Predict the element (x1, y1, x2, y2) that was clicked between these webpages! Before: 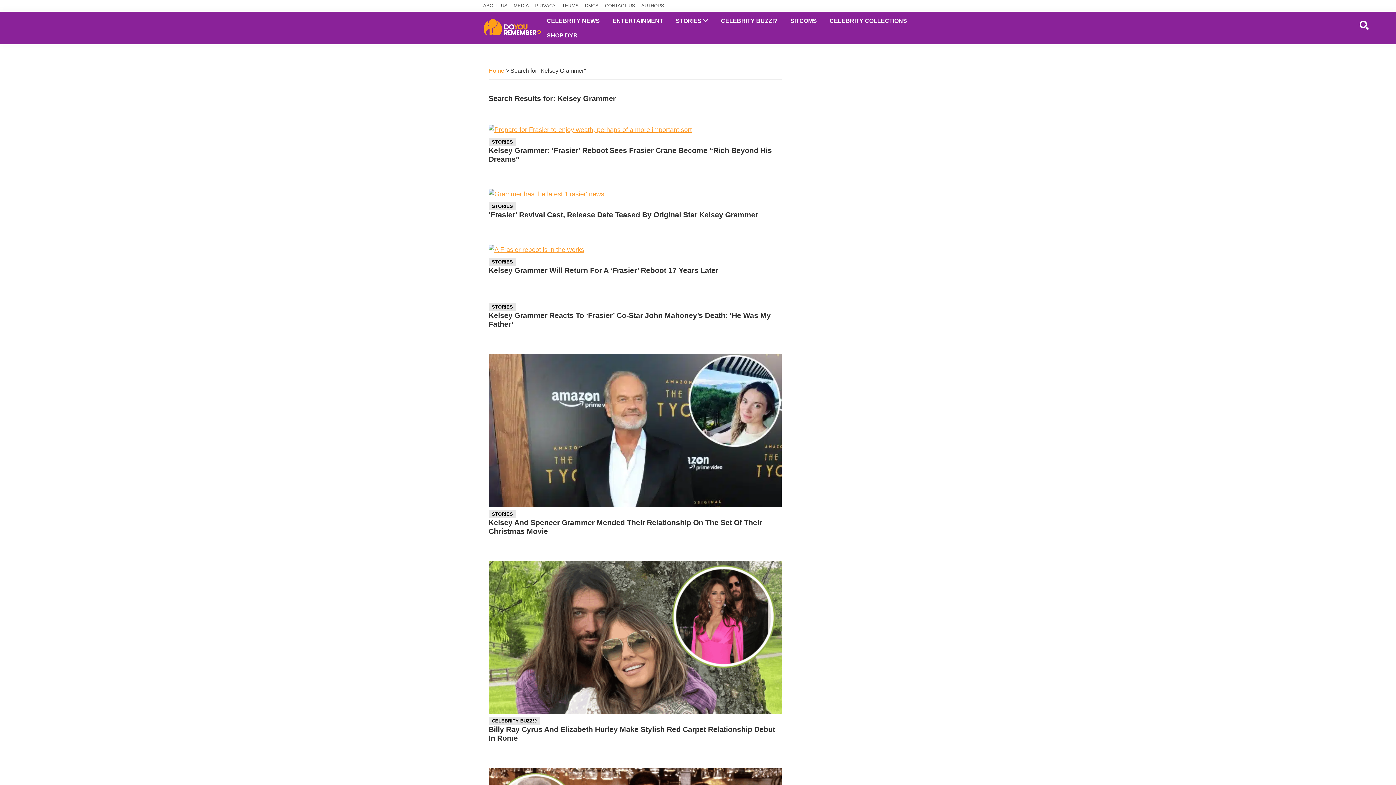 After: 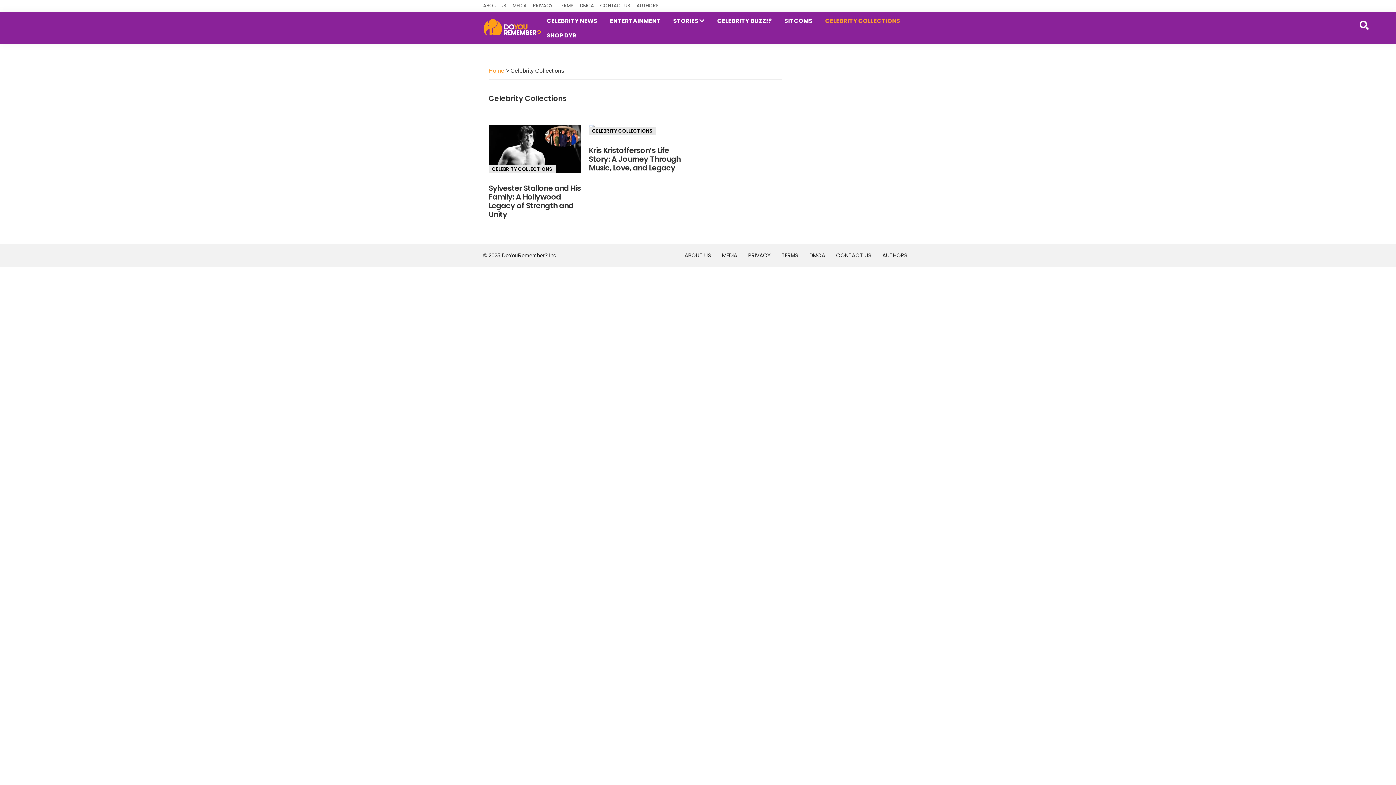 Action: bbox: (824, 13, 912, 28) label: CELEBRITY COLLECTIONS